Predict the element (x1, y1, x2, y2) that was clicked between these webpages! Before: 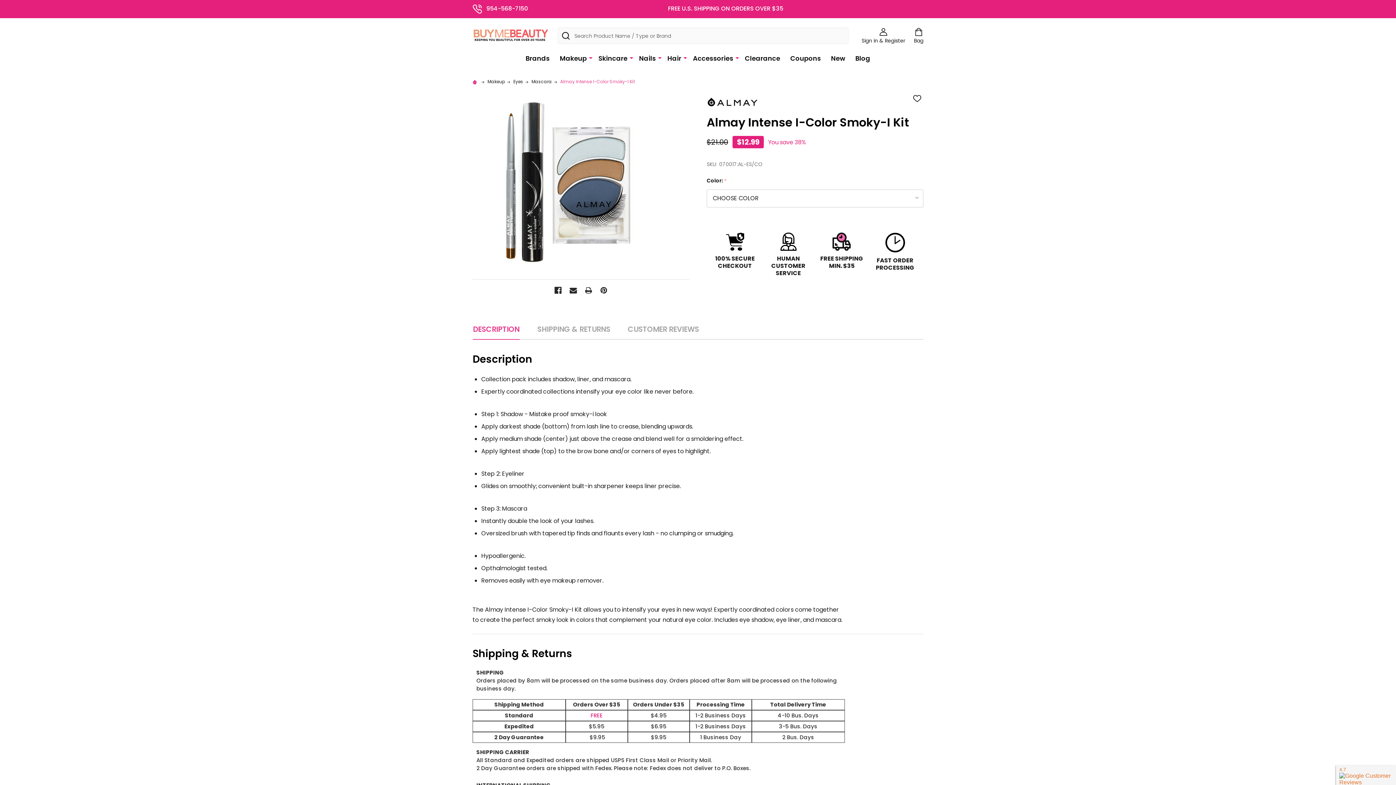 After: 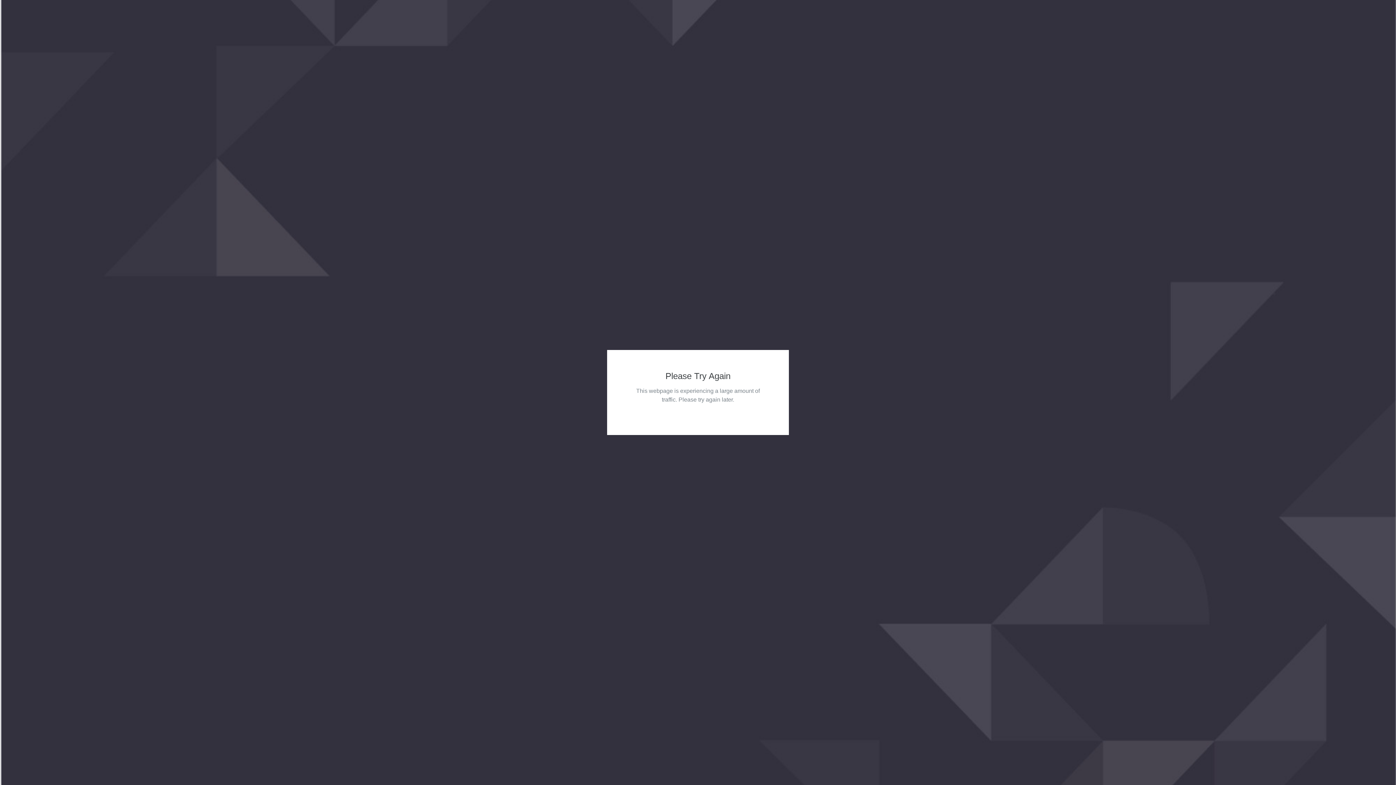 Action: bbox: (740, 47, 784, 69) label: Clearance